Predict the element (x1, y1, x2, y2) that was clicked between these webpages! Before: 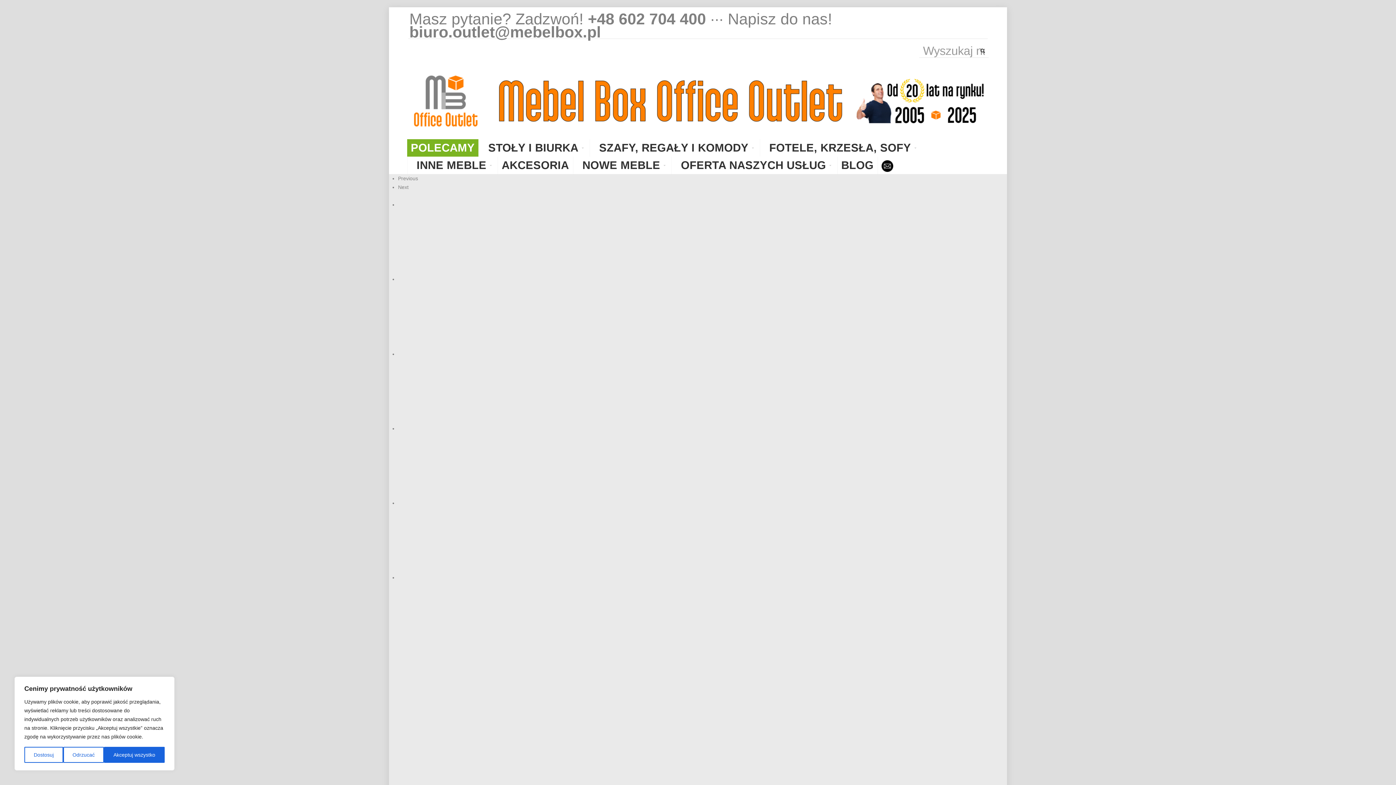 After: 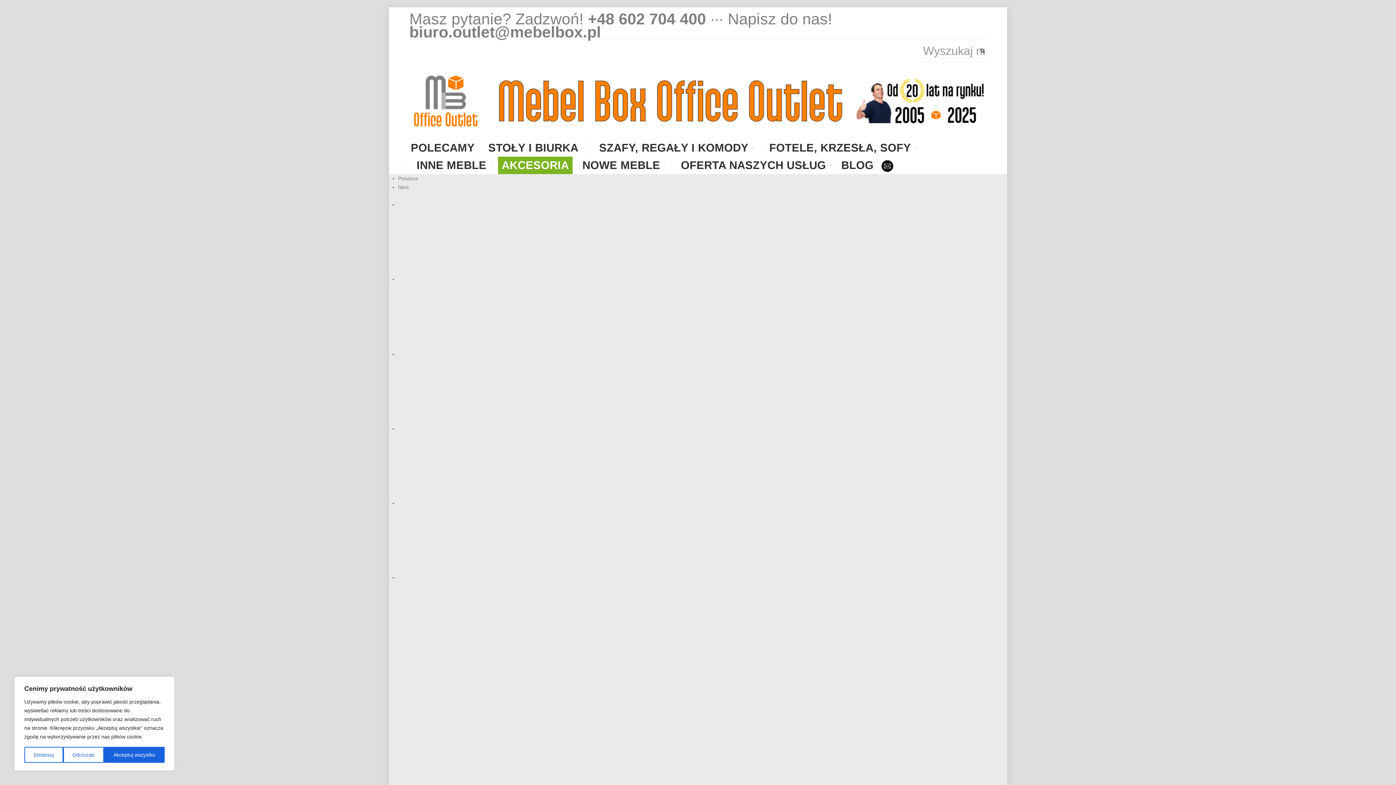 Action: bbox: (498, 156, 572, 174) label: AKCESORIA